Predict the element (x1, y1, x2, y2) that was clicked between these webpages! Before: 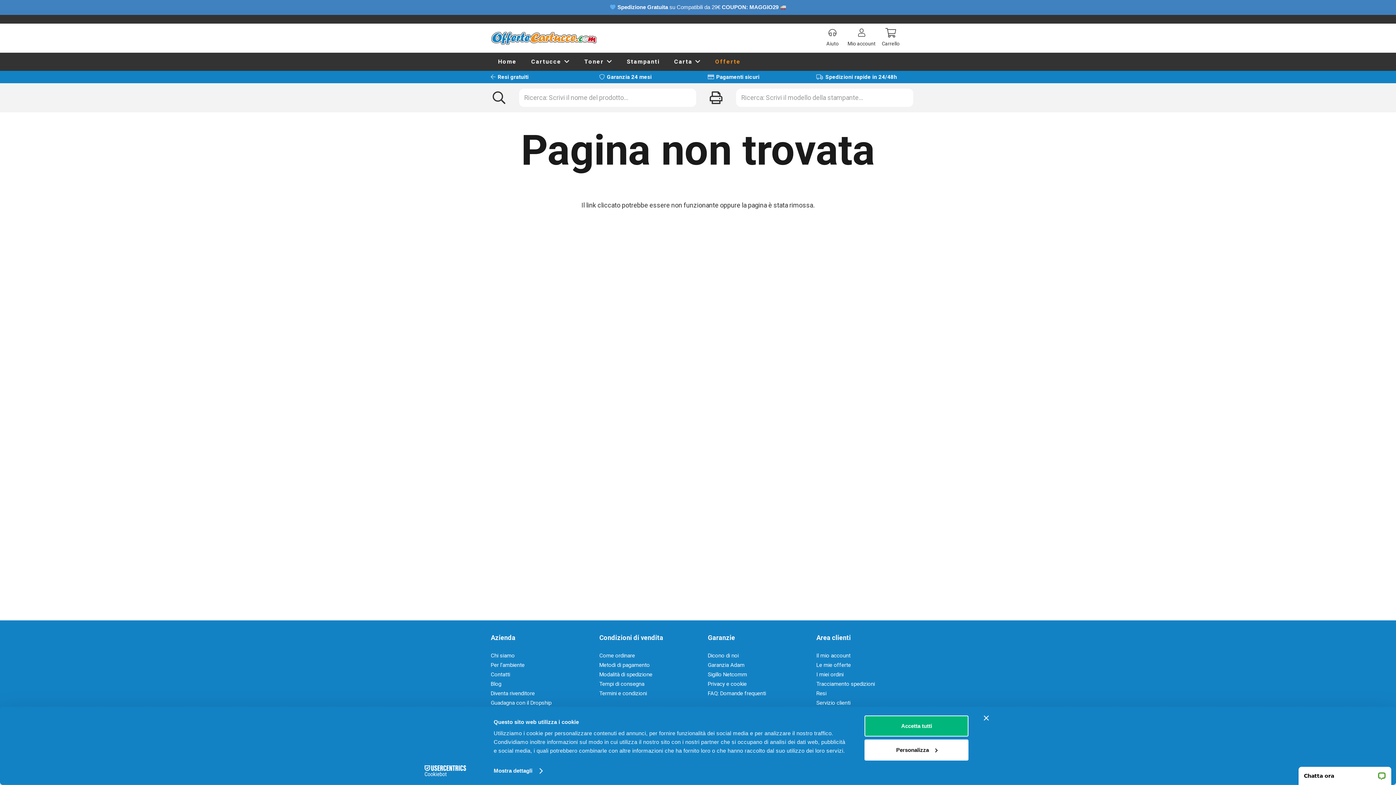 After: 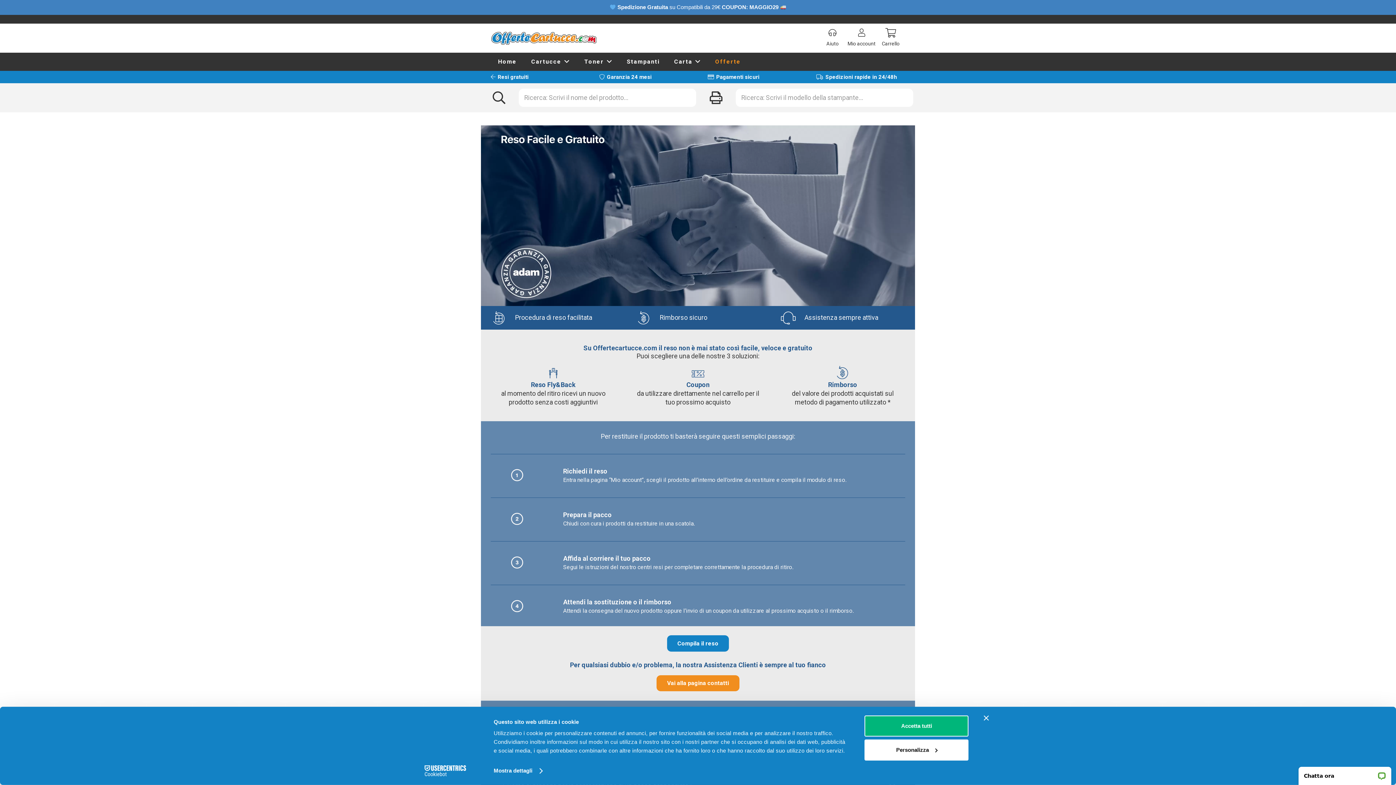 Action: label: Resi bbox: (816, 690, 826, 697)